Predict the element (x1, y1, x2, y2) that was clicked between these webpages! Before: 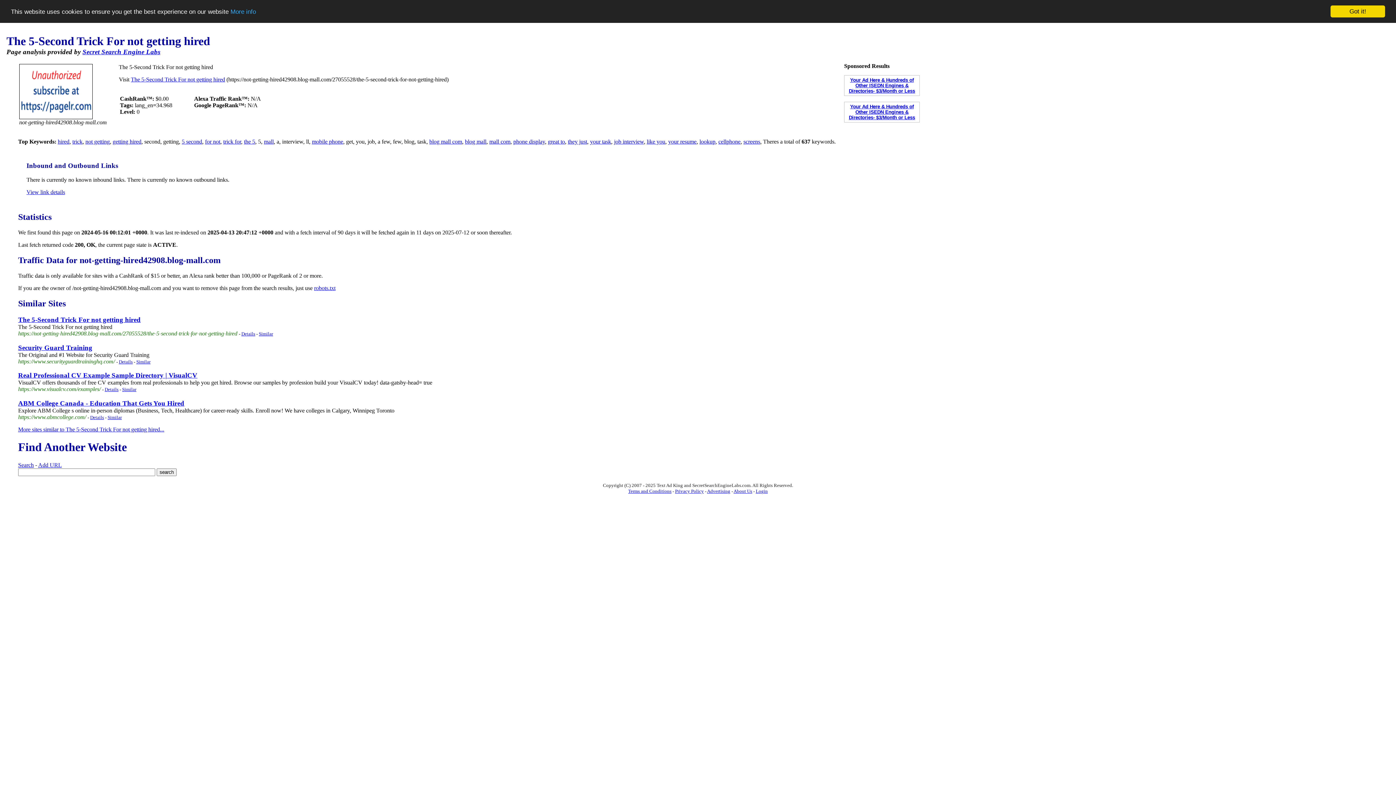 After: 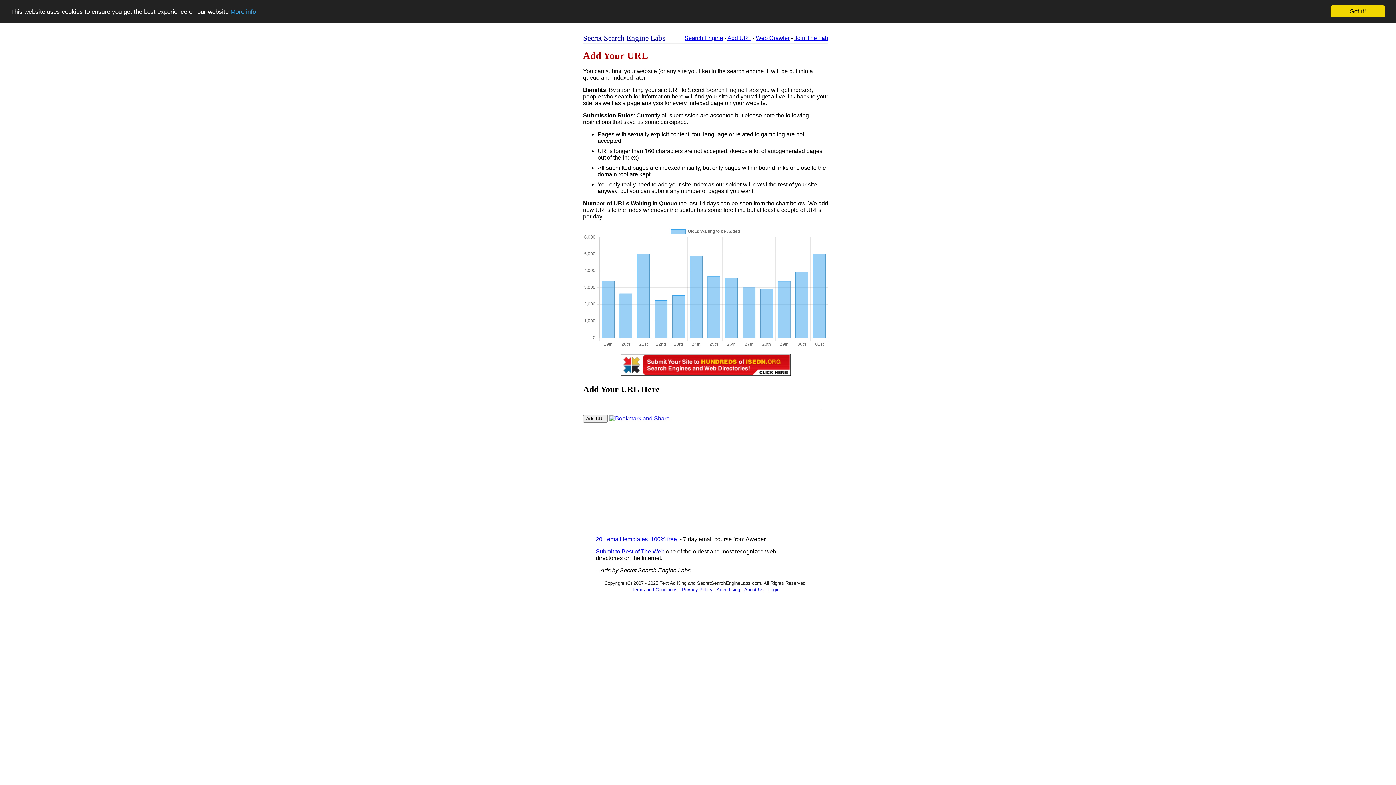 Action: bbox: (38, 462, 61, 468) label: Add URL